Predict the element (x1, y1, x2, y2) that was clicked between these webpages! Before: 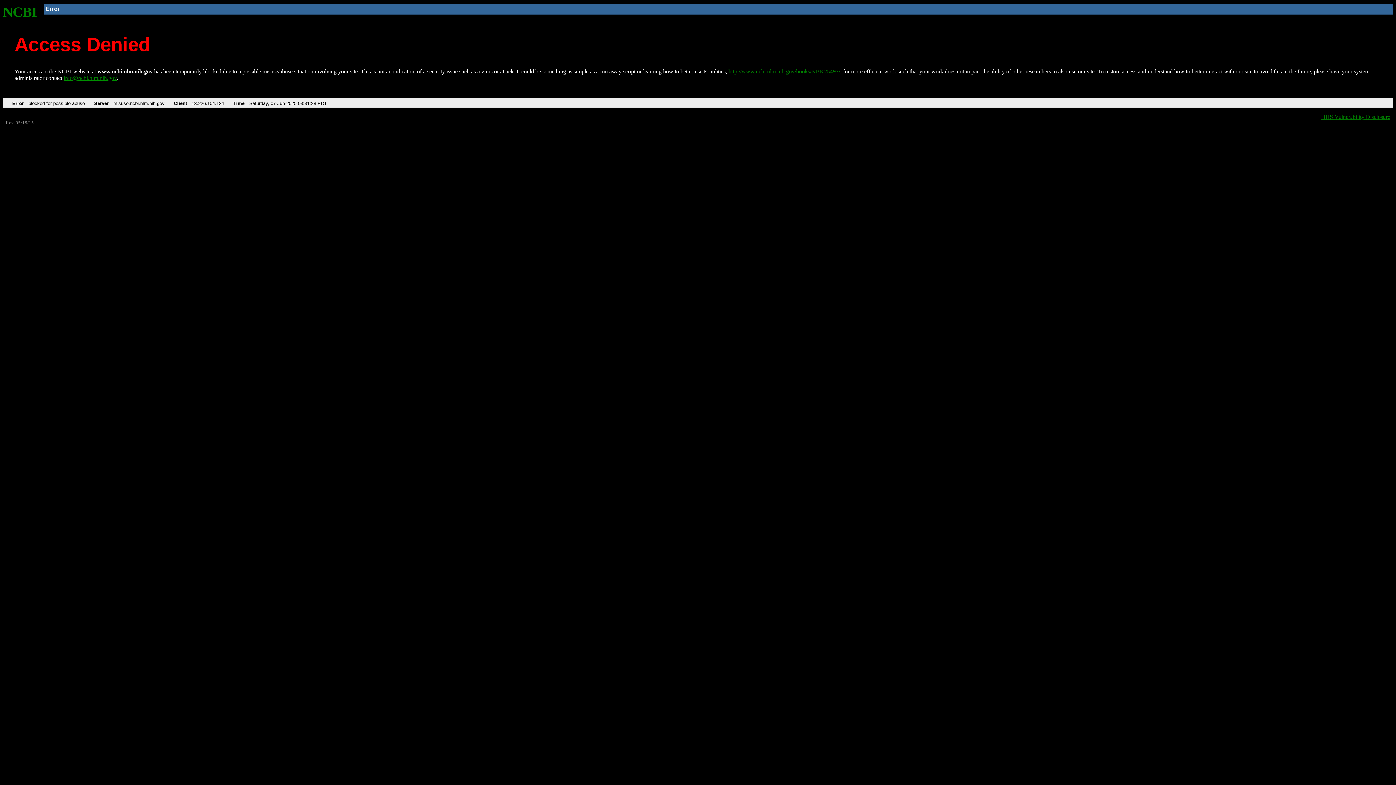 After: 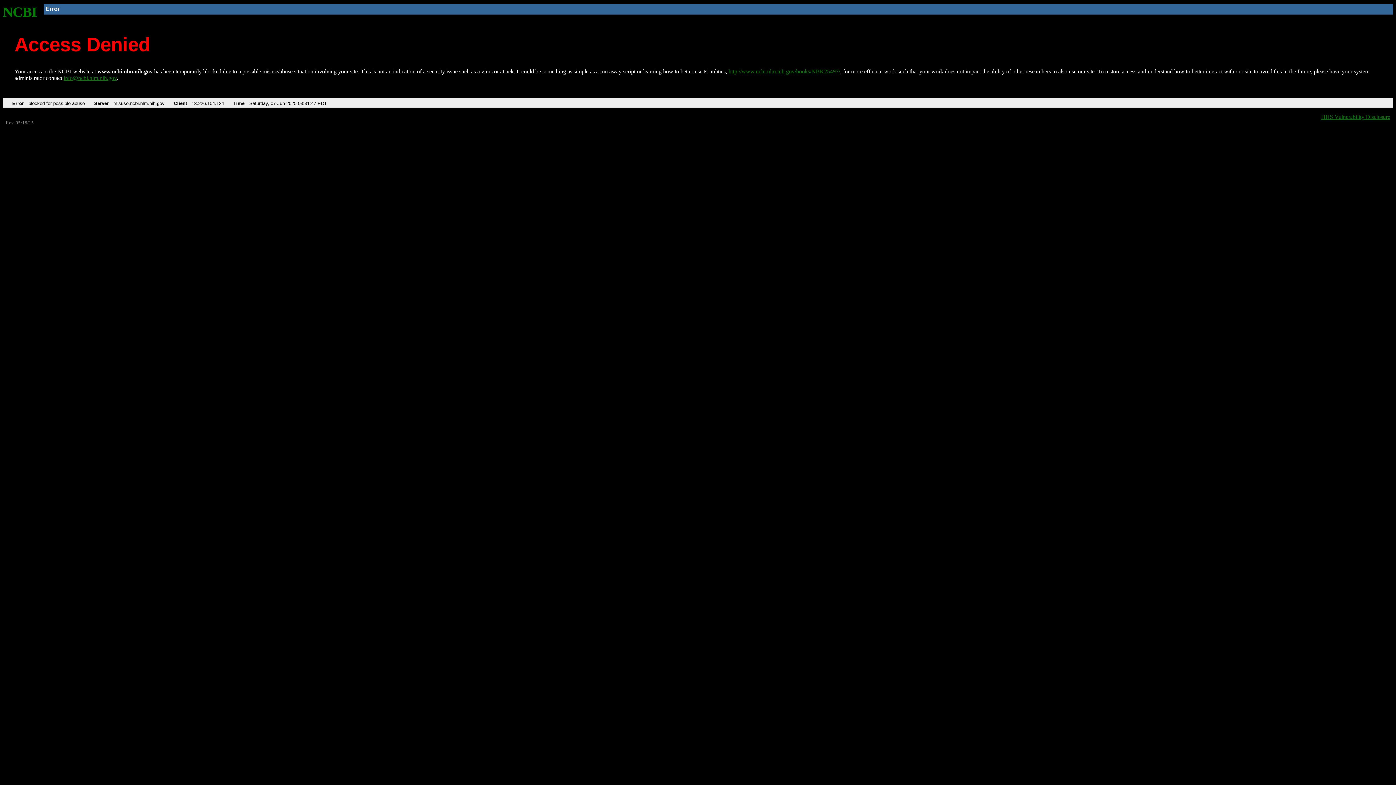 Action: bbox: (2, 4, 37, 19) label: NCBI